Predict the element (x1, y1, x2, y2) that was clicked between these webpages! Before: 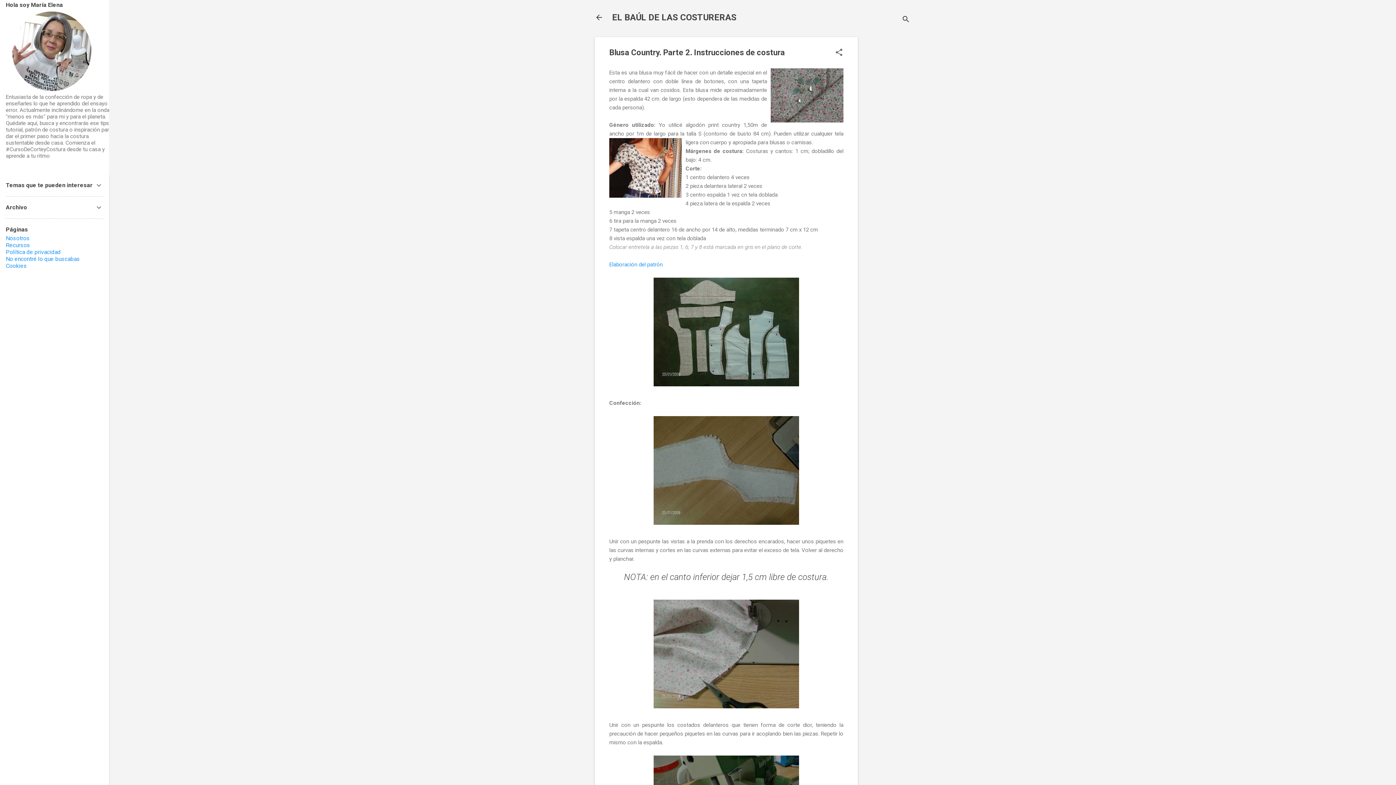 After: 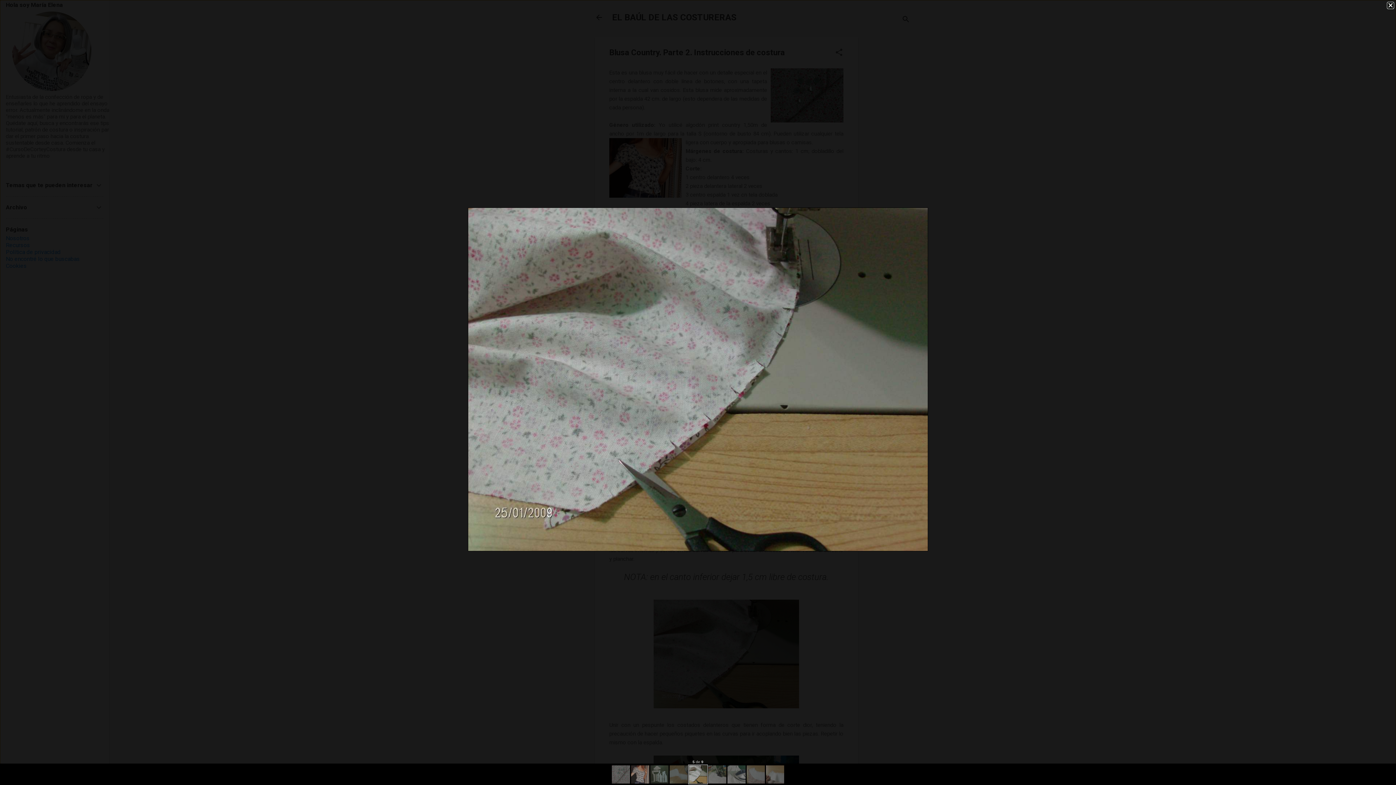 Action: bbox: (609, 599, 843, 708)